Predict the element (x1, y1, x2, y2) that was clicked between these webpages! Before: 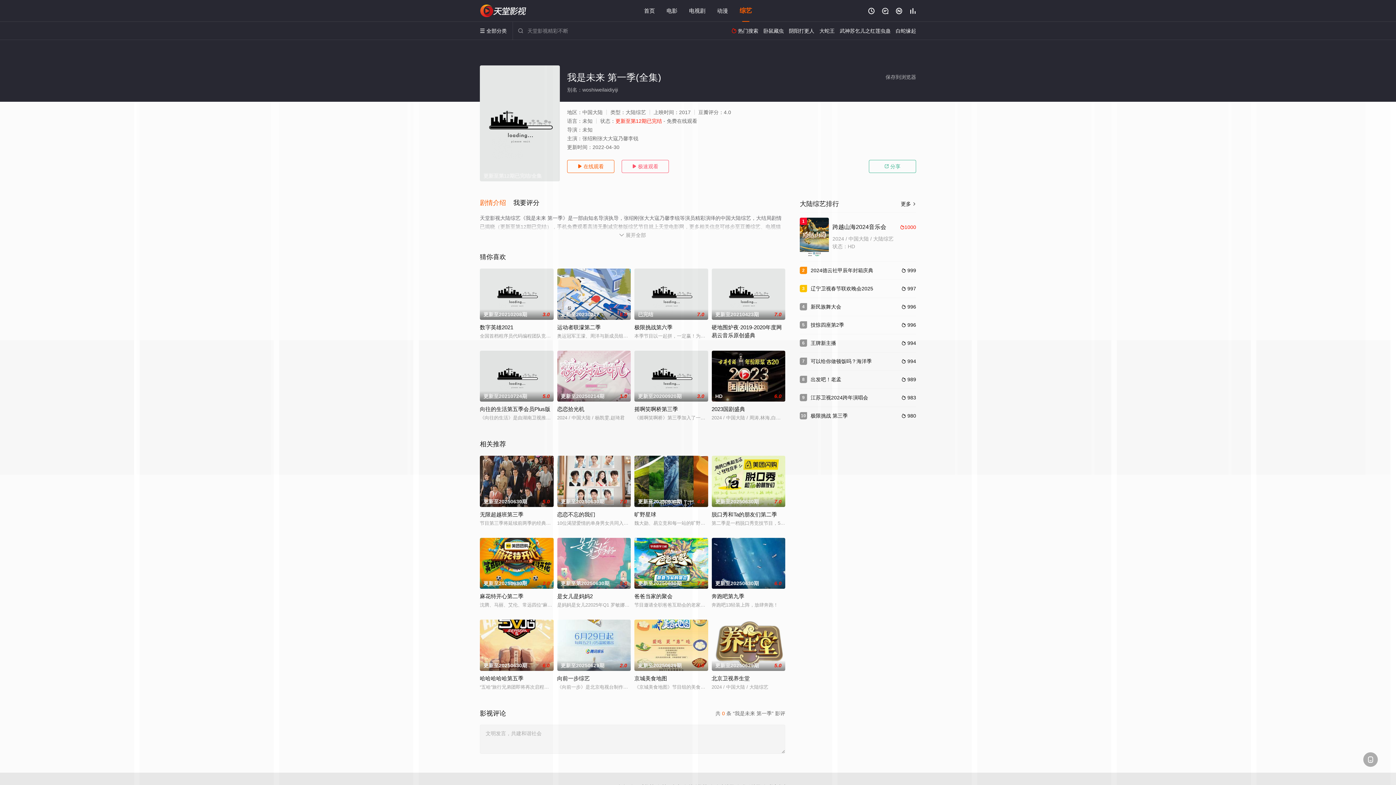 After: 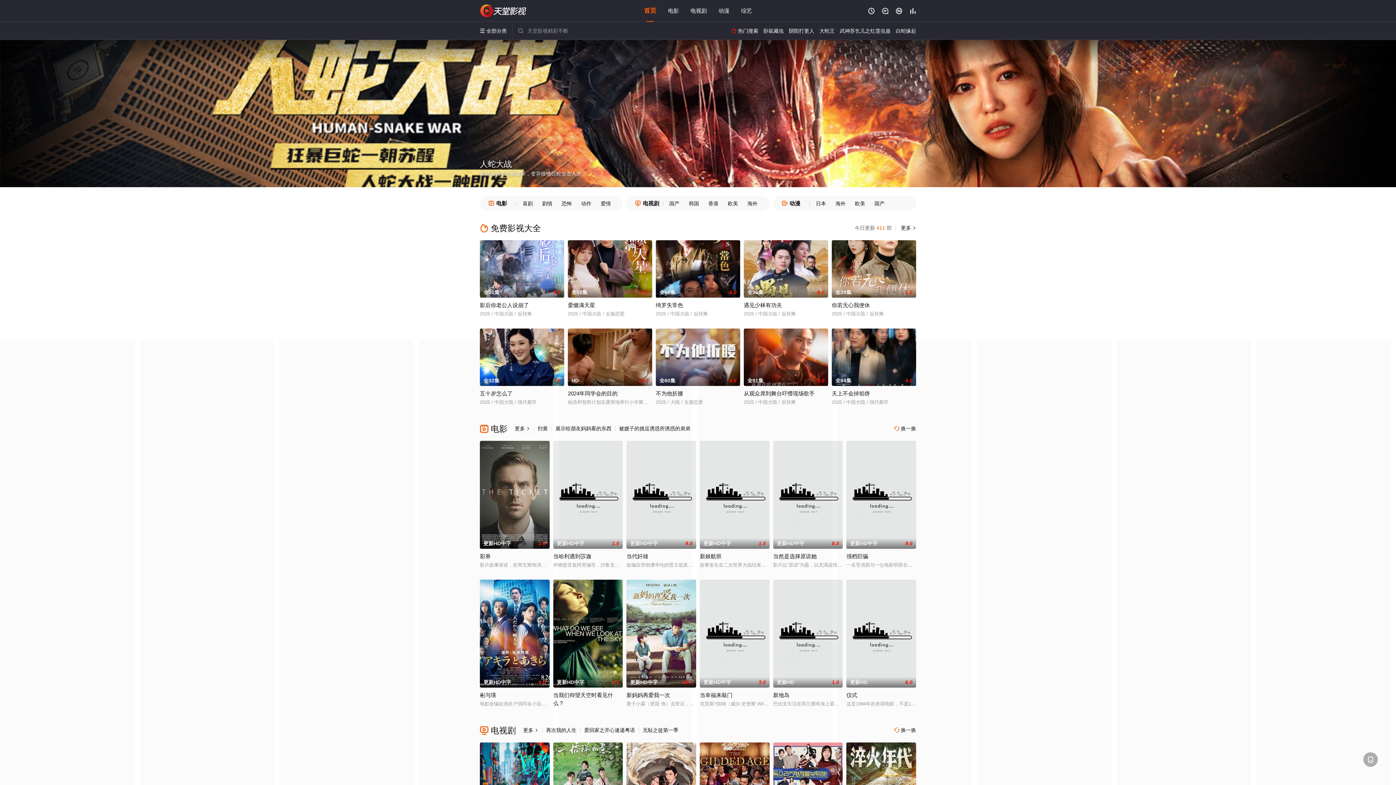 Action: bbox: (480, 4, 527, 17) label: 天堂电影网